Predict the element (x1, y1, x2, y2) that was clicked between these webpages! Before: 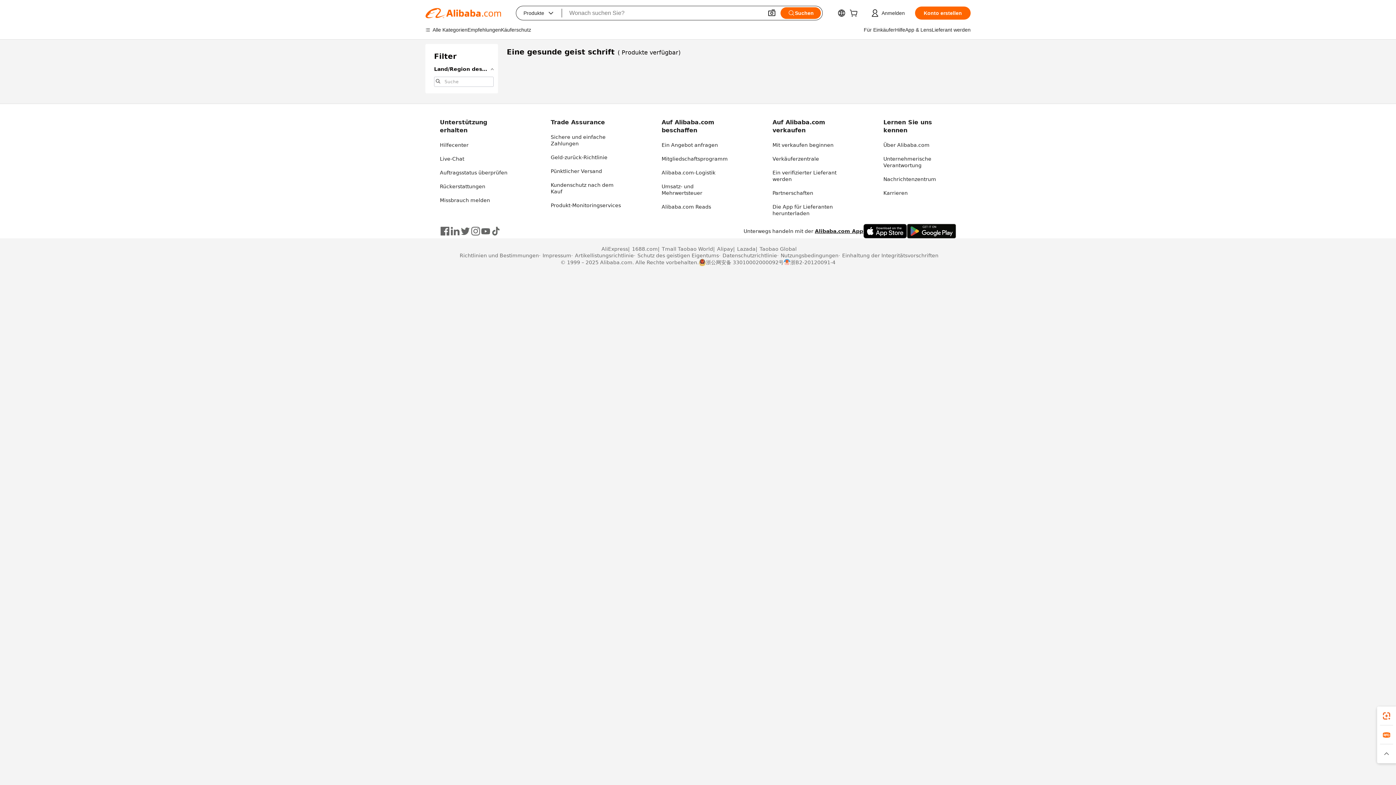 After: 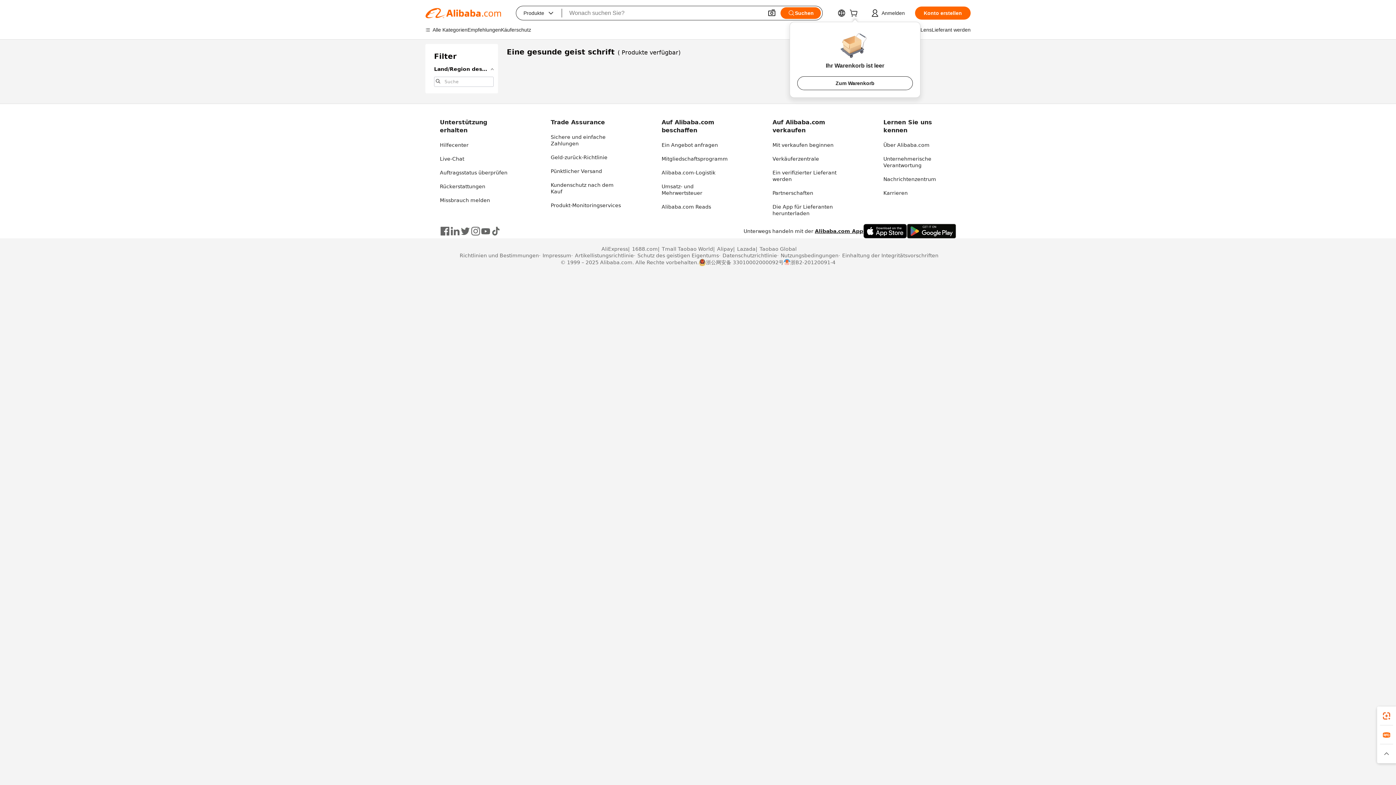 Action: bbox: (849, 11, 860, 17)